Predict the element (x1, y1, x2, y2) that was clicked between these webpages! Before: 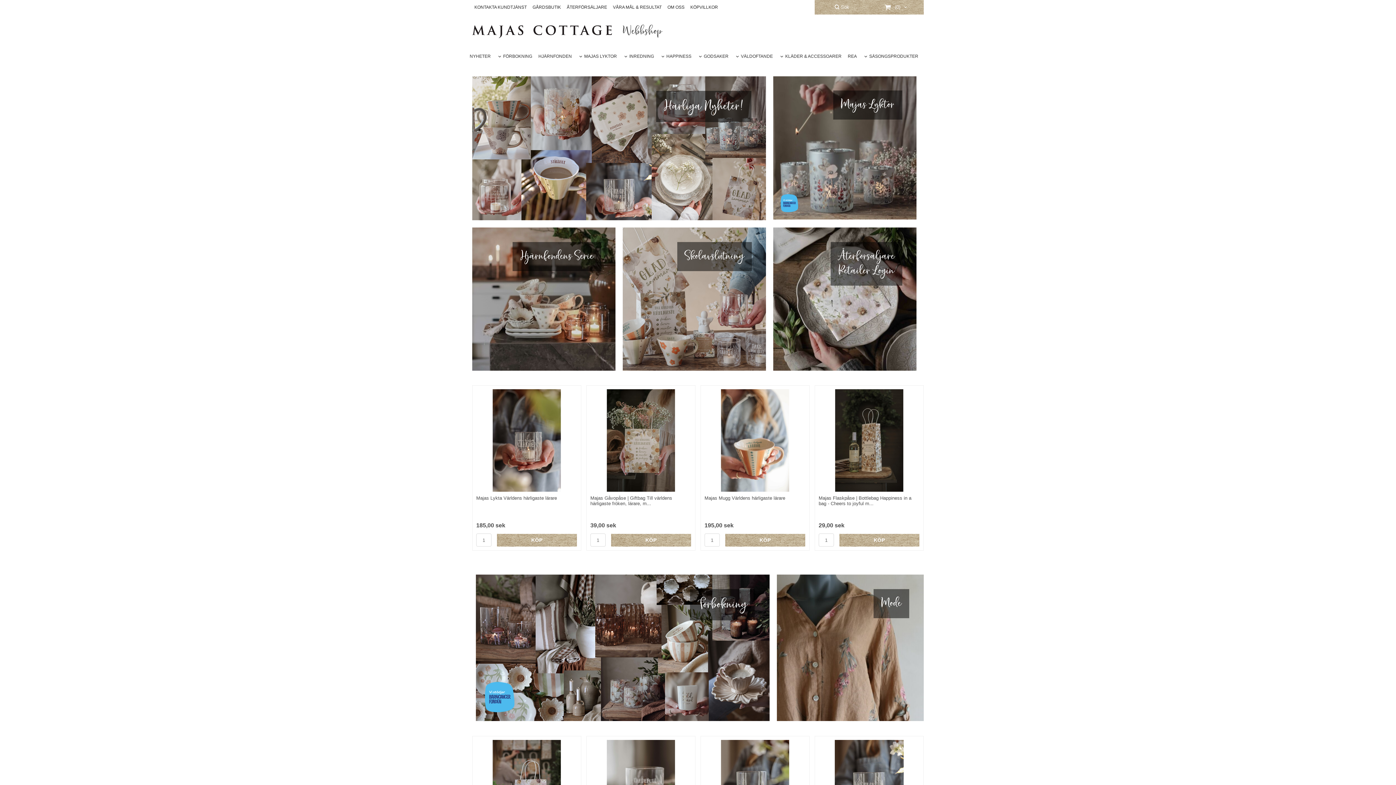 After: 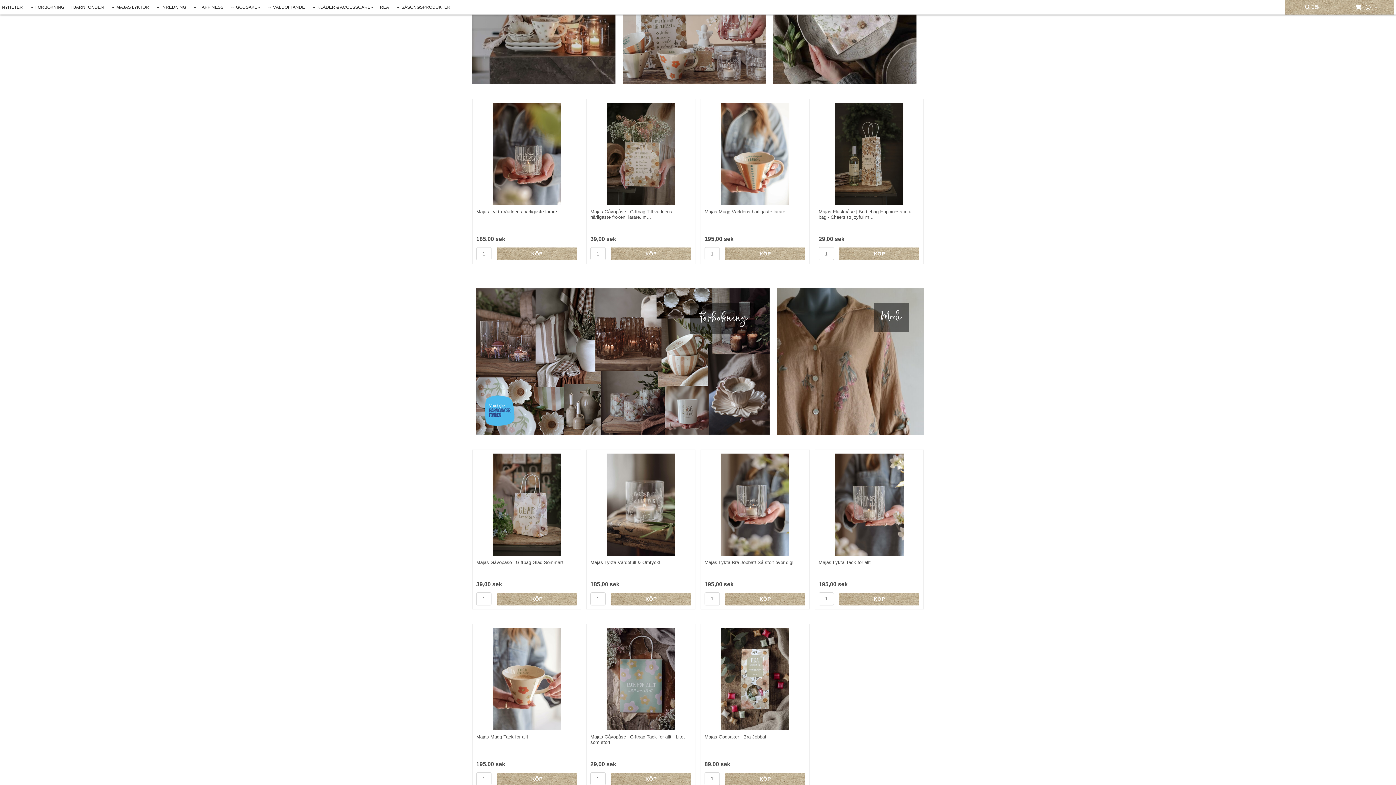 Action: bbox: (496, 750, 577, 763) label: KÖP